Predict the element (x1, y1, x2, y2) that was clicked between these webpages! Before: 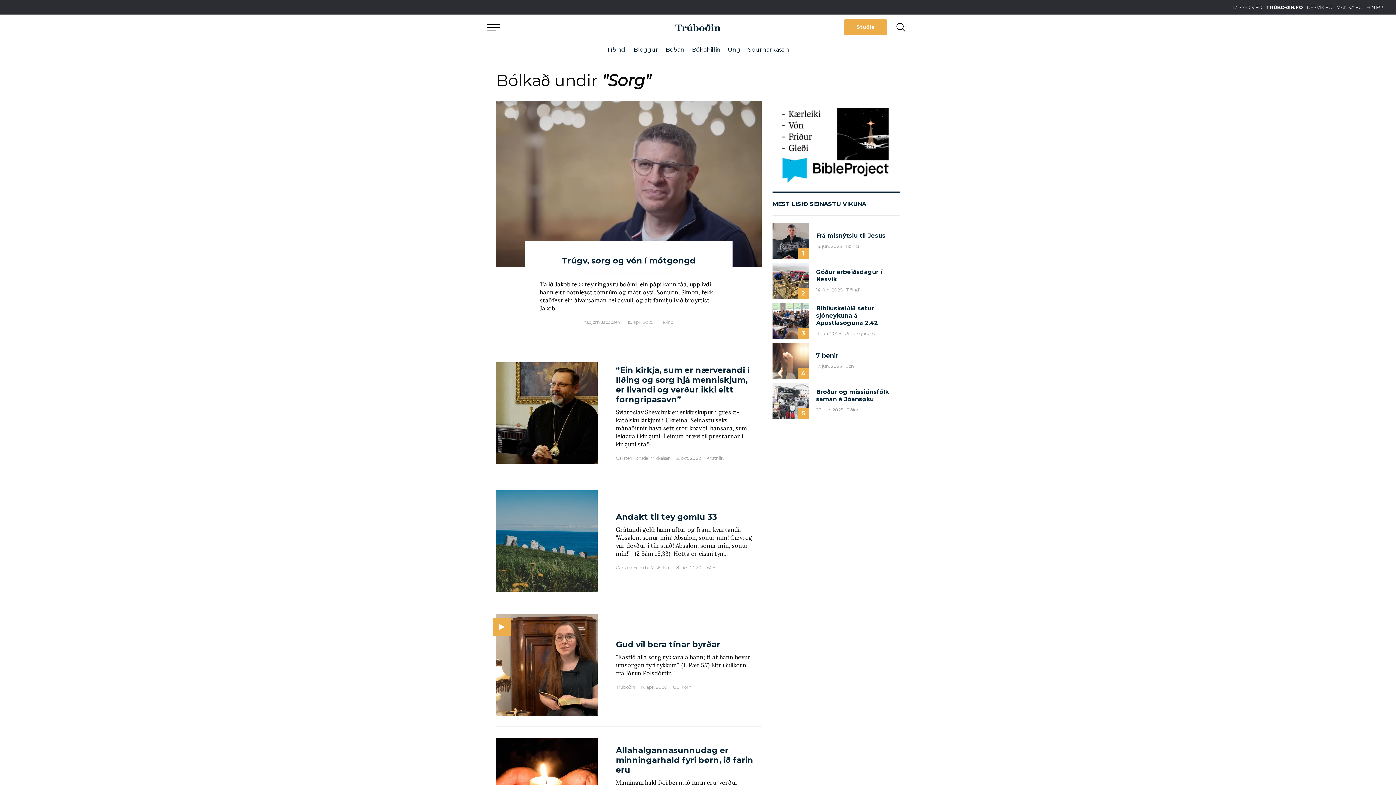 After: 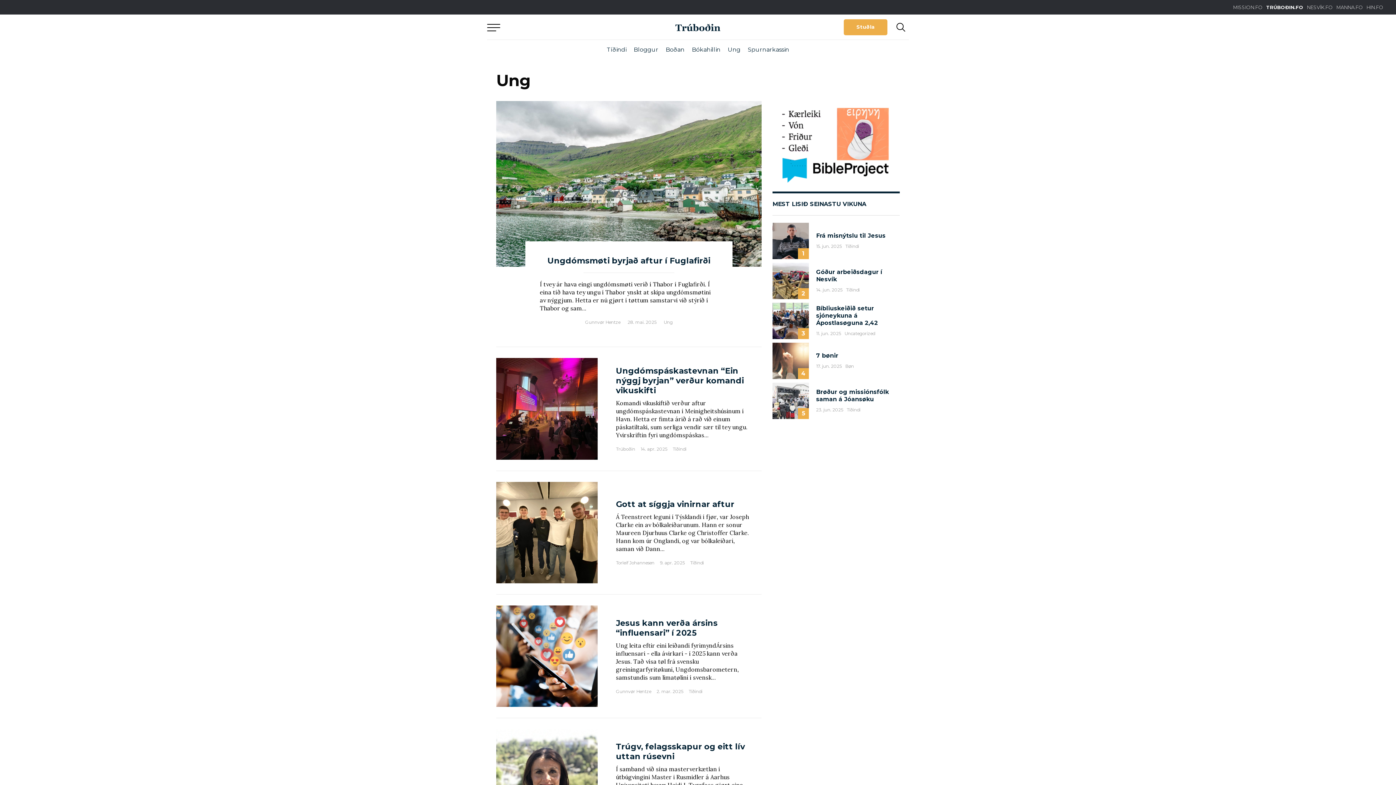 Action: label: Ung bbox: (728, 46, 740, 53)